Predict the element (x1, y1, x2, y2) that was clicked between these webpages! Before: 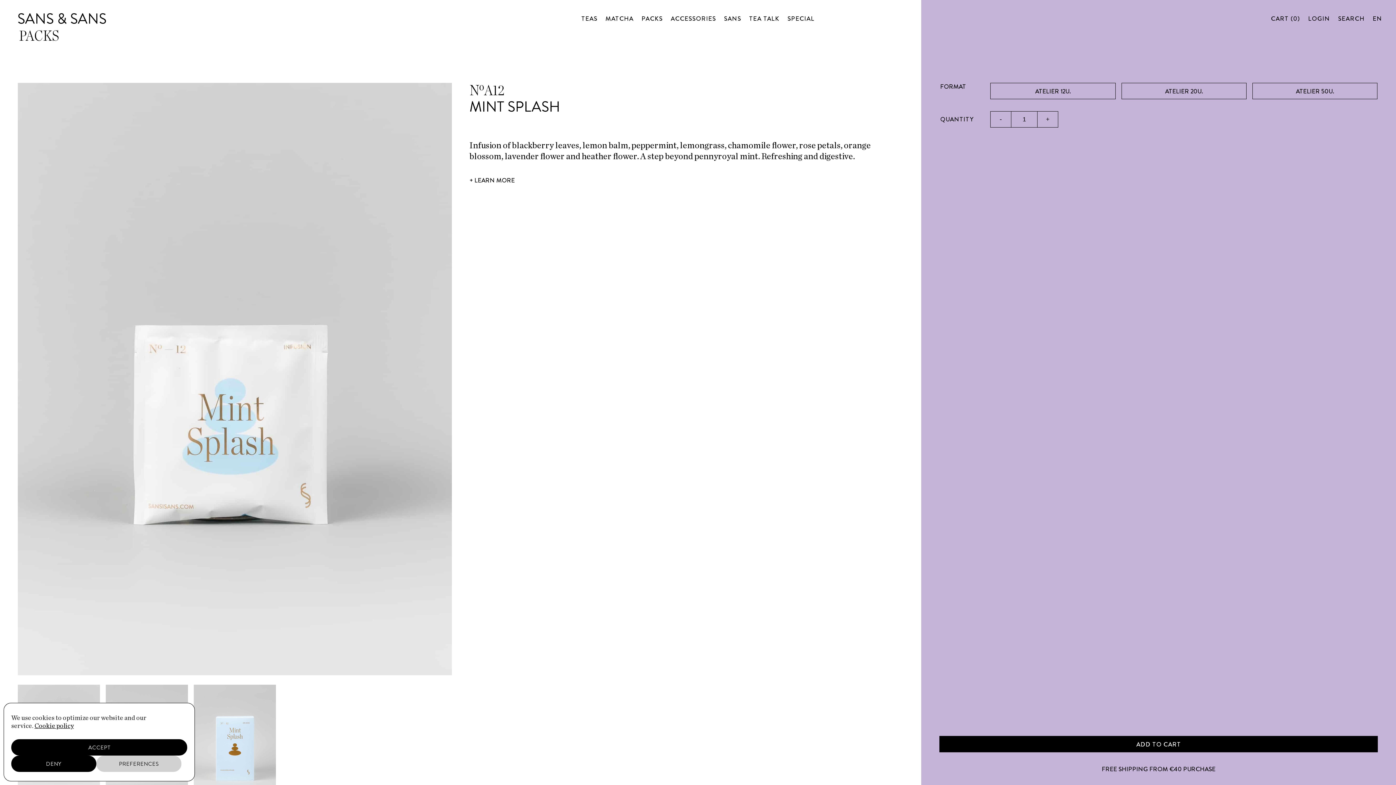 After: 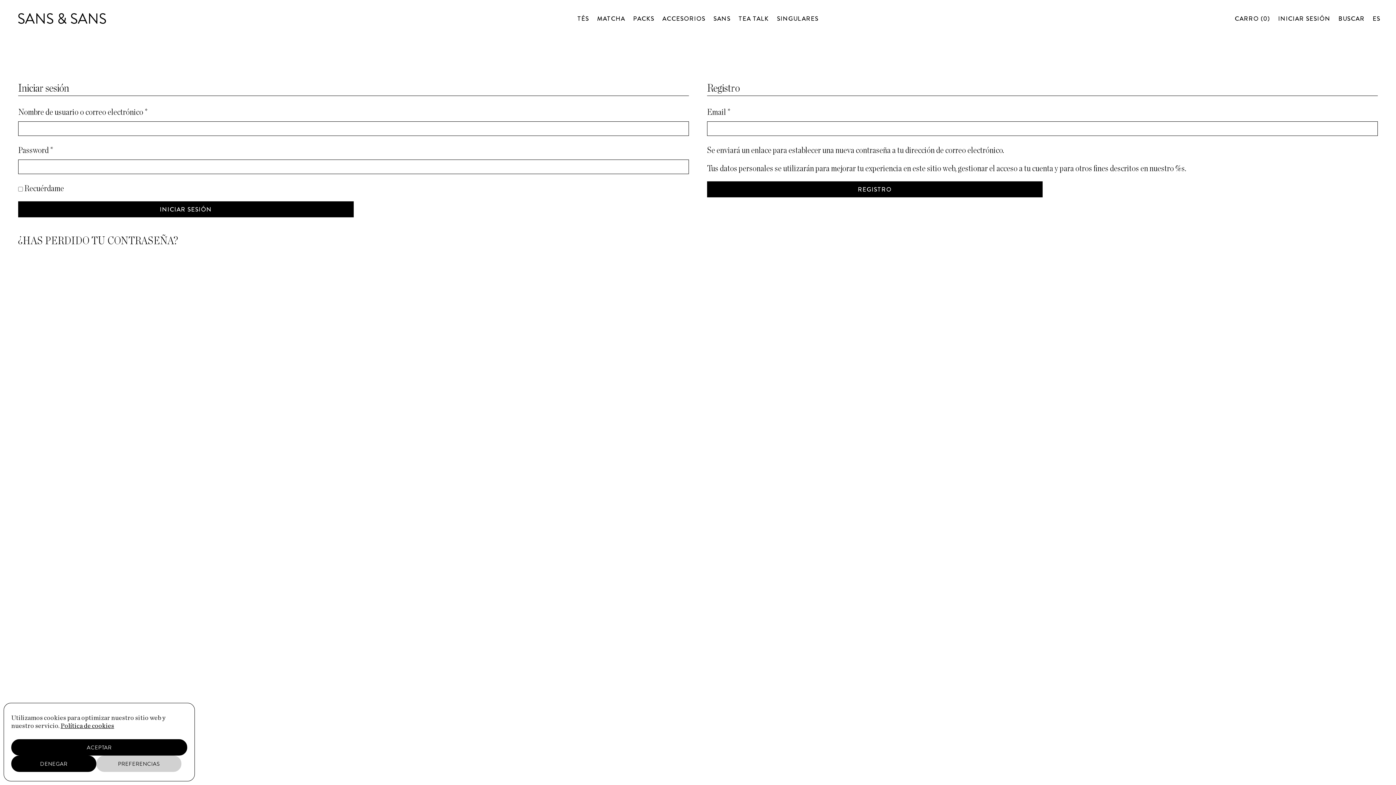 Action: bbox: (1308, 0, 1330, 42) label: LOGIN